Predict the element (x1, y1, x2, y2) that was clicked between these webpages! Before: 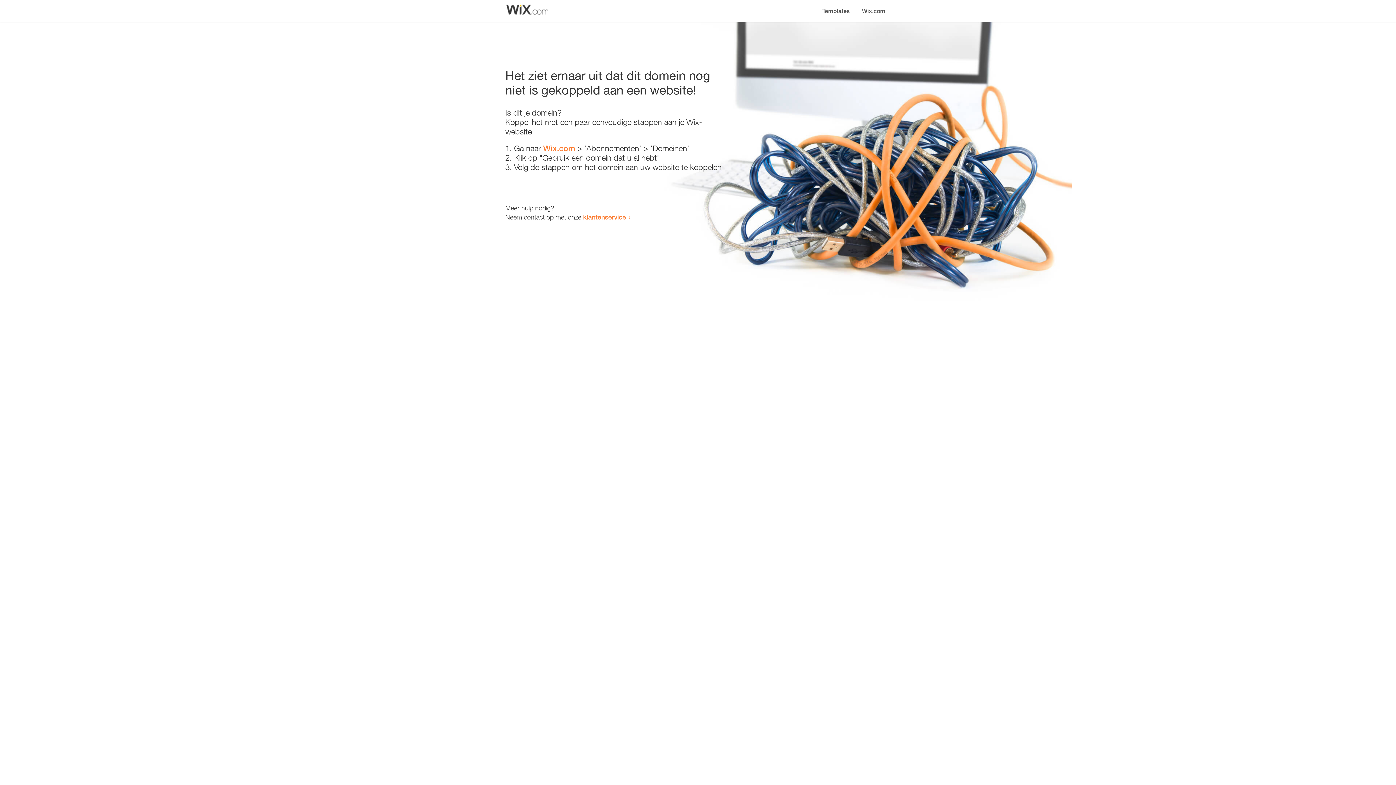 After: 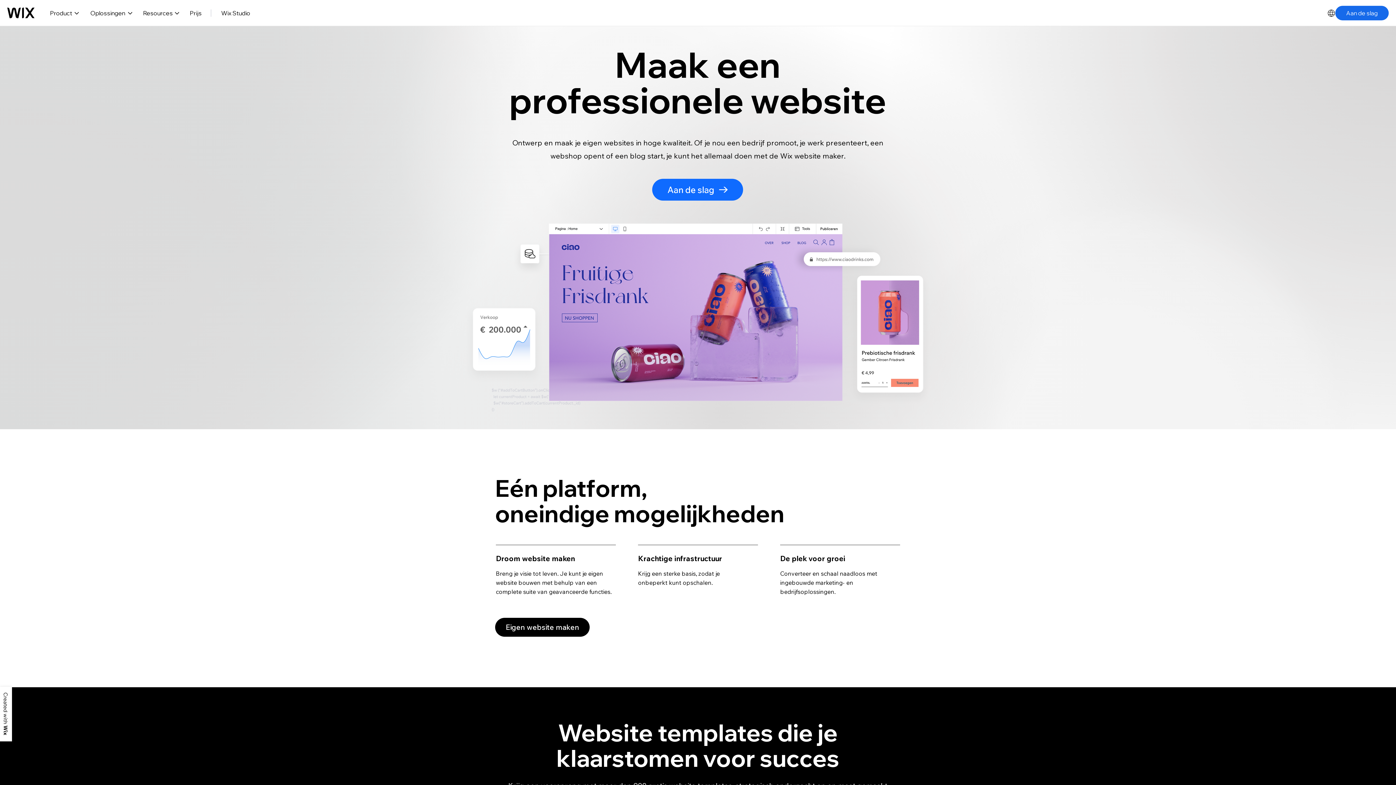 Action: bbox: (543, 143, 575, 153) label: Wix.com